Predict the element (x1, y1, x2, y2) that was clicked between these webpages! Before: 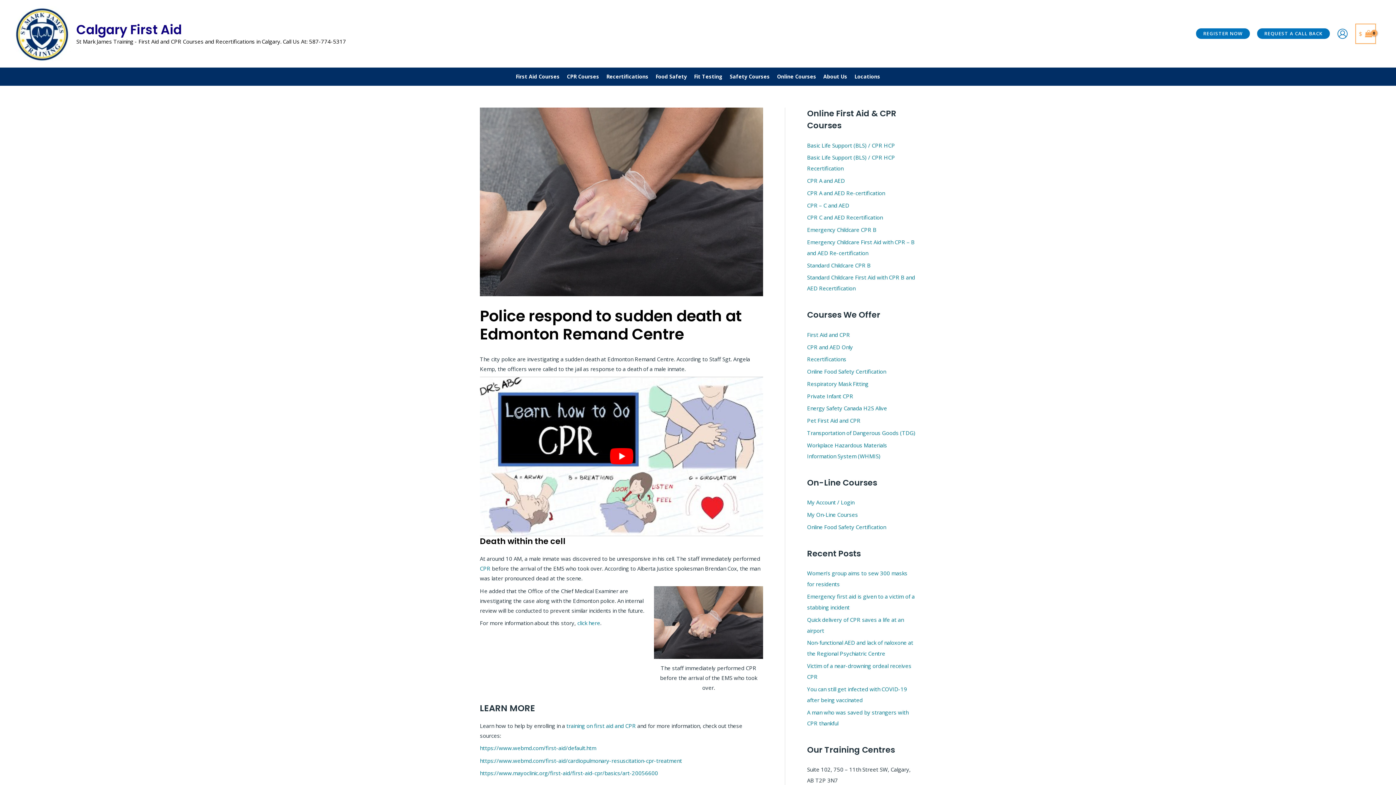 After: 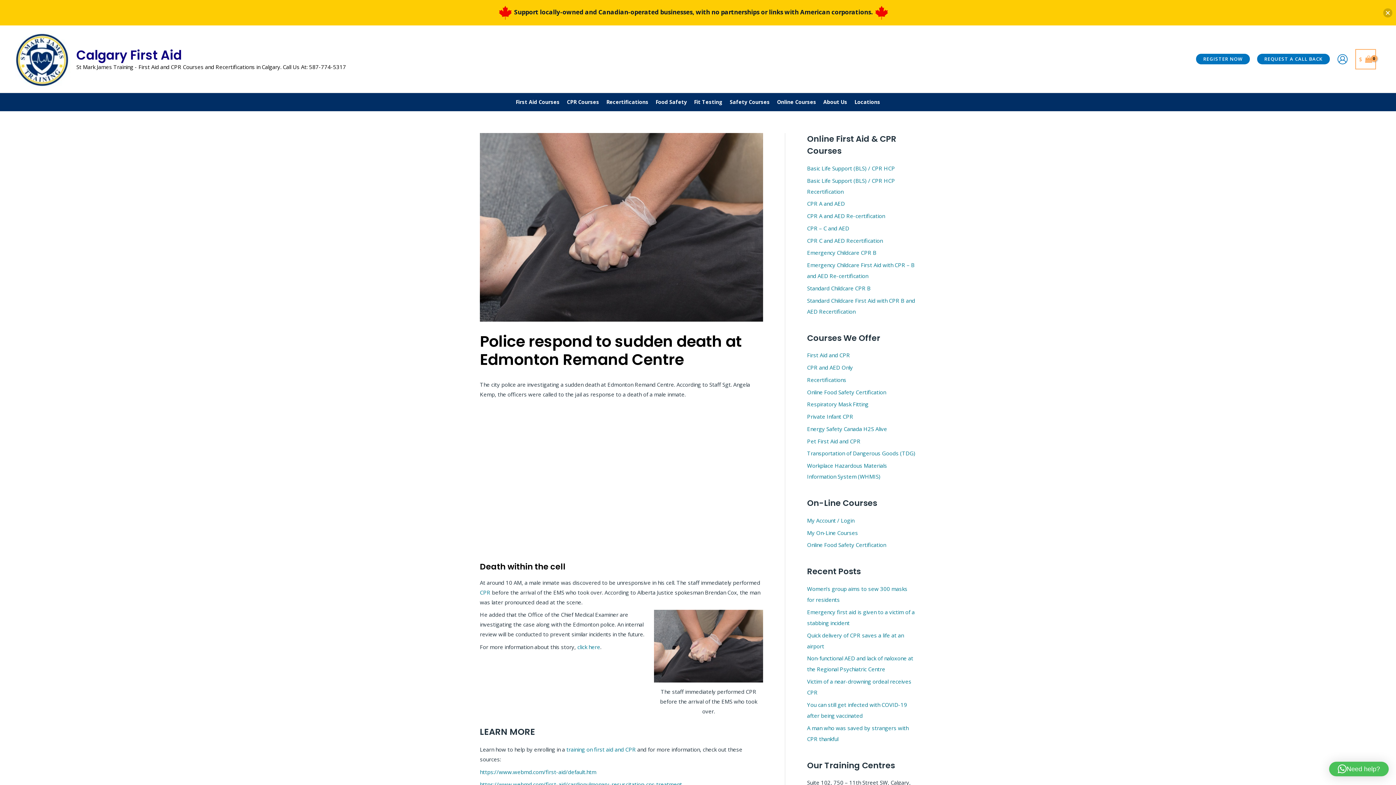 Action: bbox: (480, 377, 763, 536) label: play Youtube video